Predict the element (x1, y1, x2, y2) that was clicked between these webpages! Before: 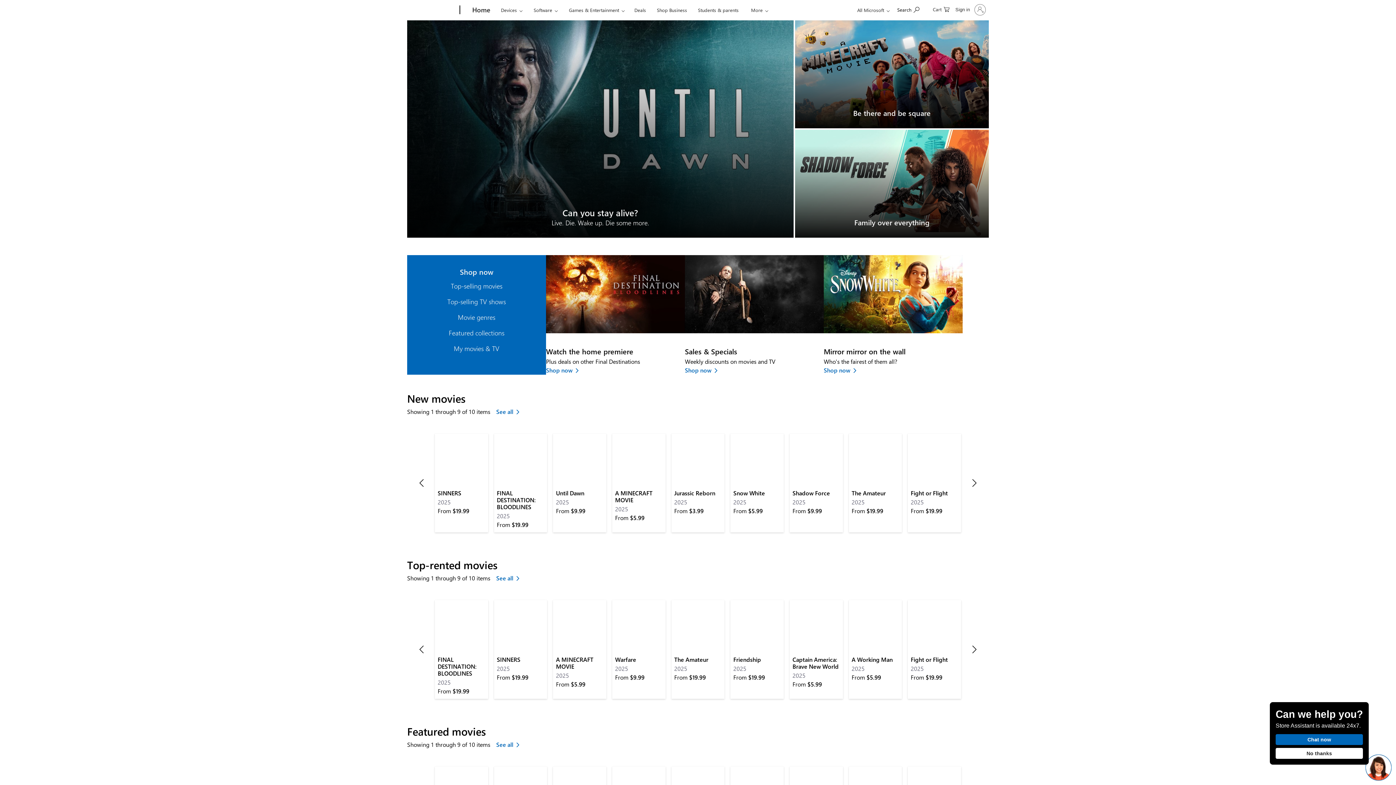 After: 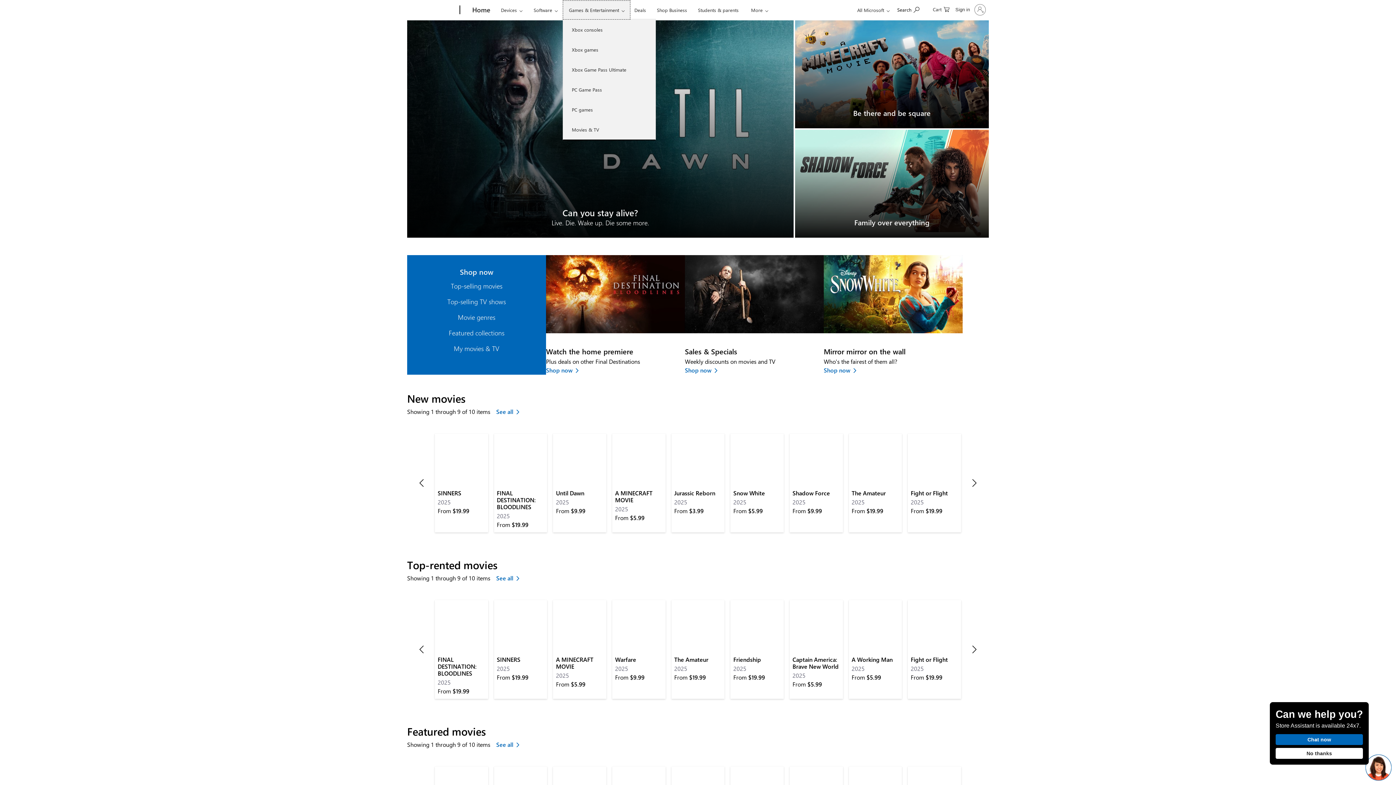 Action: label: Games & Entertainment bbox: (562, 0, 630, 19)